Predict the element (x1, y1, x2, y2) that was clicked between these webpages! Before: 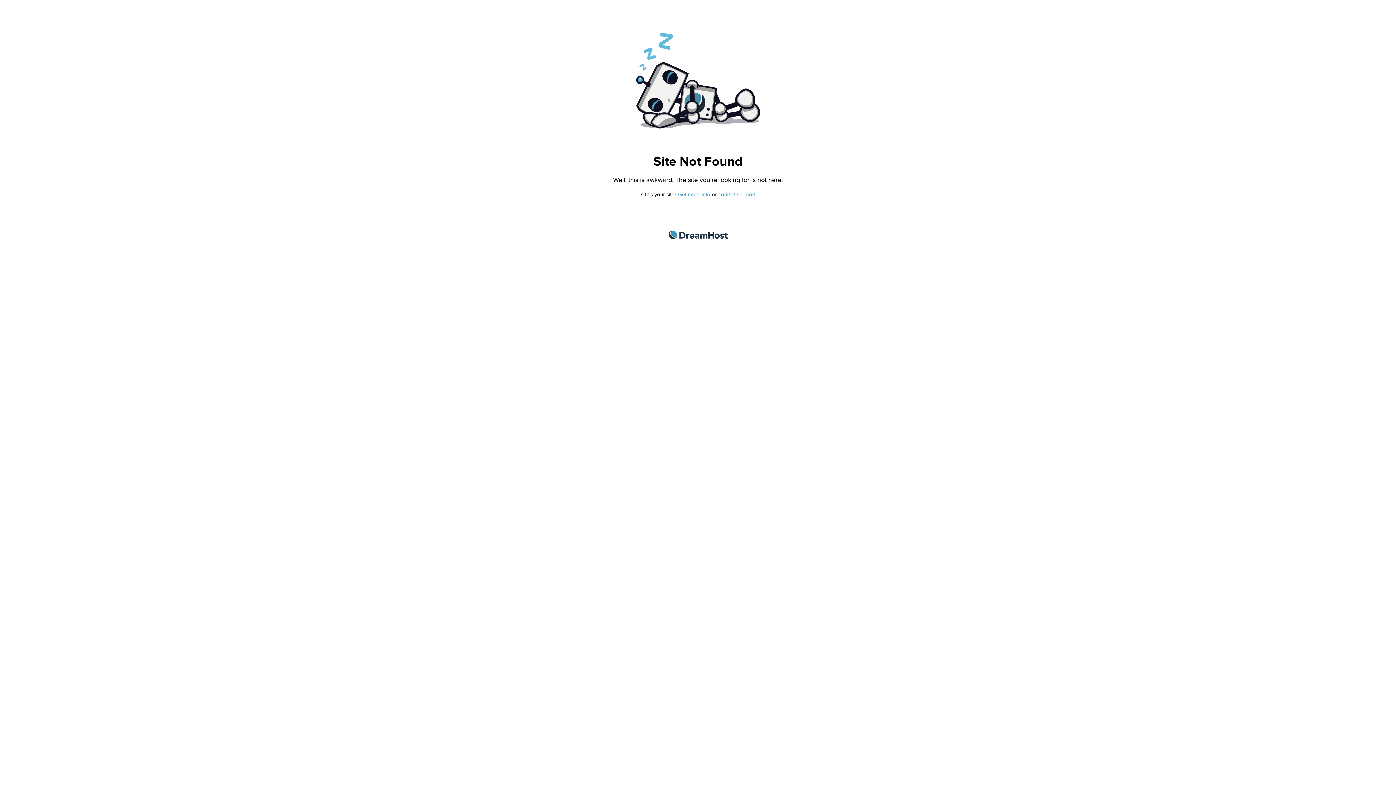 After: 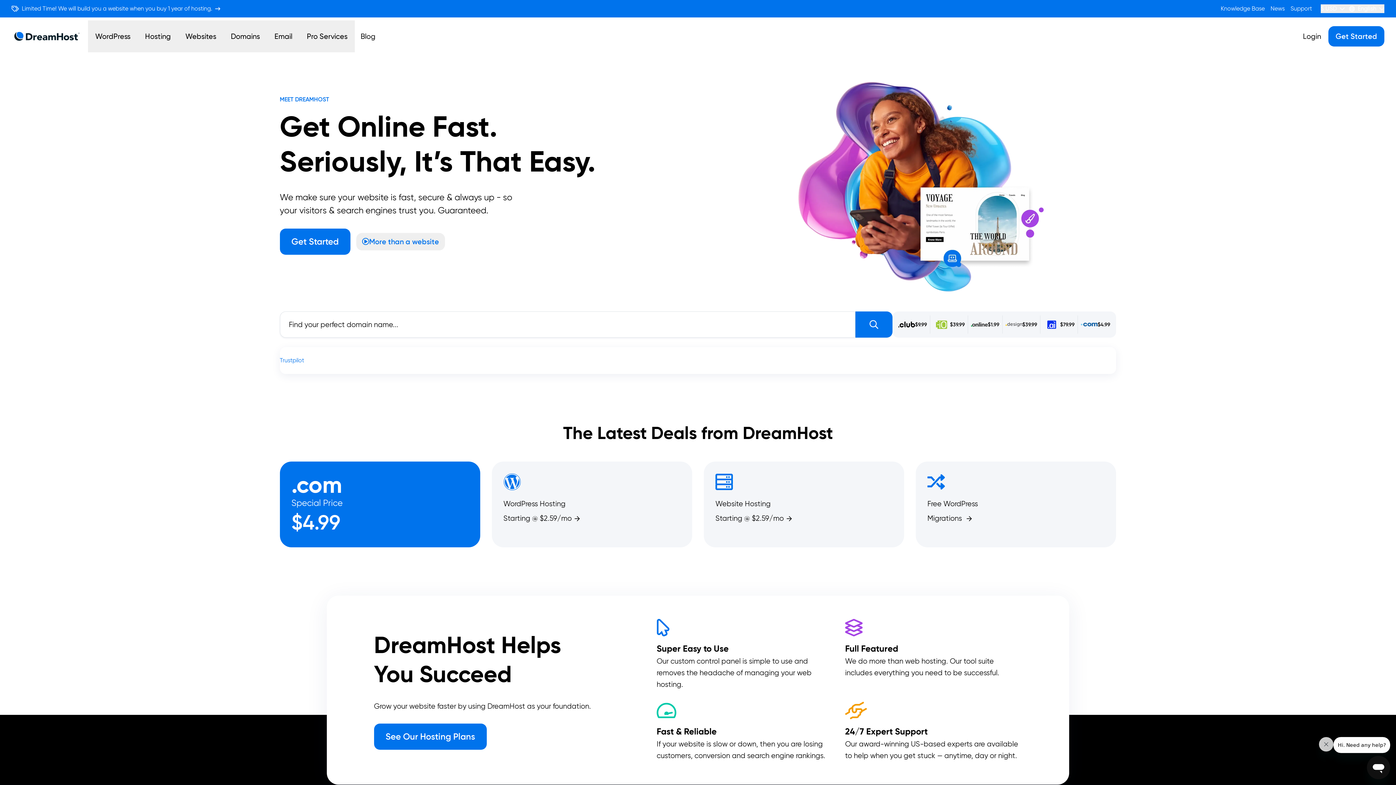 Action: bbox: (668, 230, 727, 239) label: DreamHost